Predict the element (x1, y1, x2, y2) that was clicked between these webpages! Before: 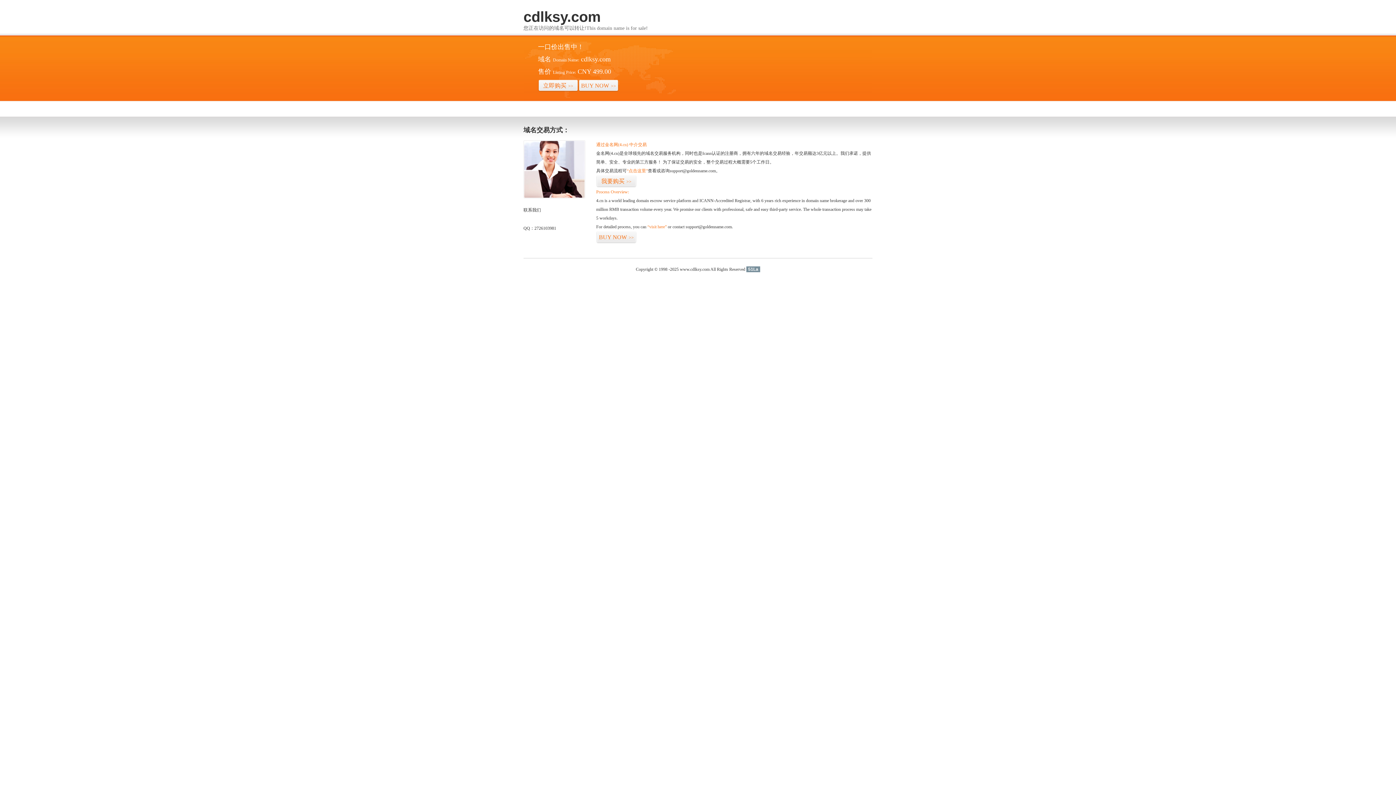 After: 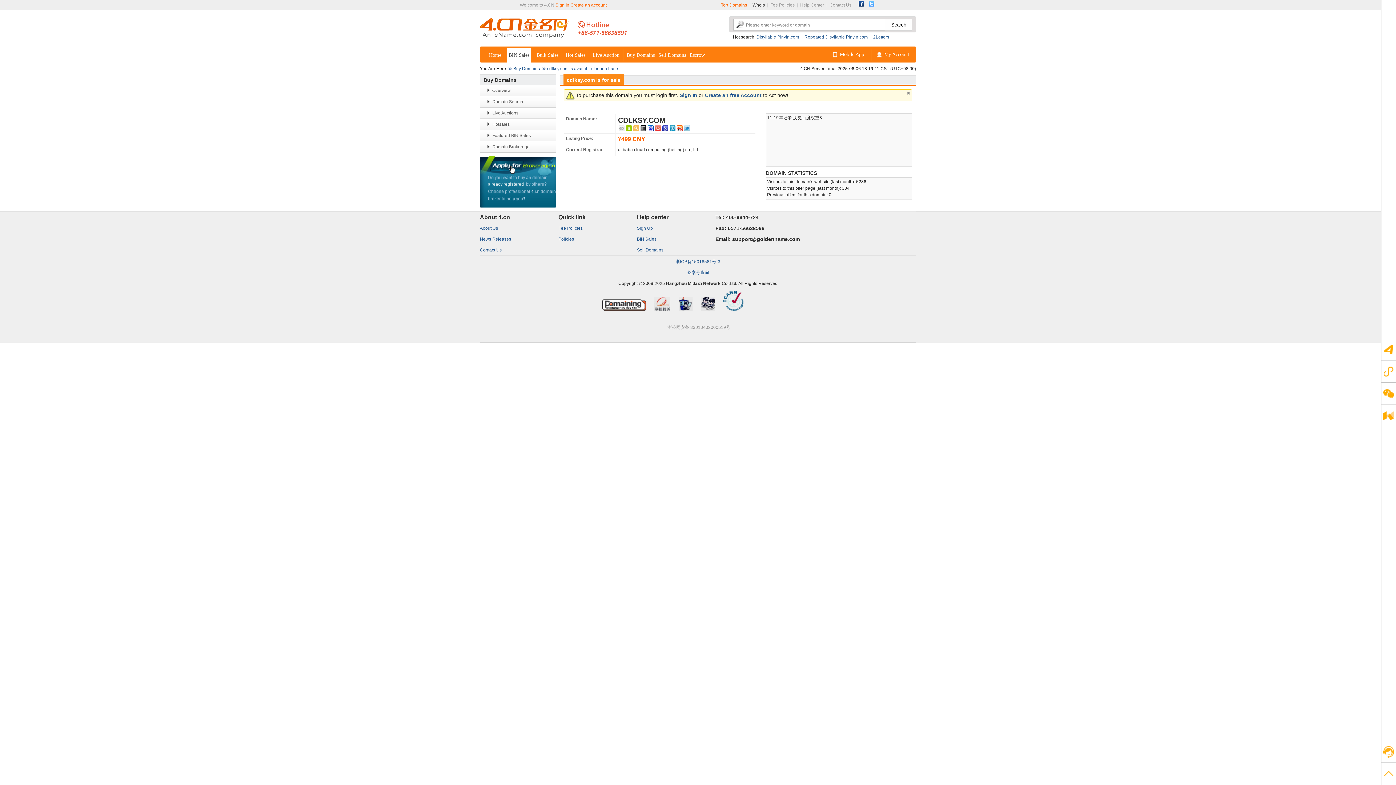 Action: label: “点击这里” bbox: (626, 168, 648, 173)